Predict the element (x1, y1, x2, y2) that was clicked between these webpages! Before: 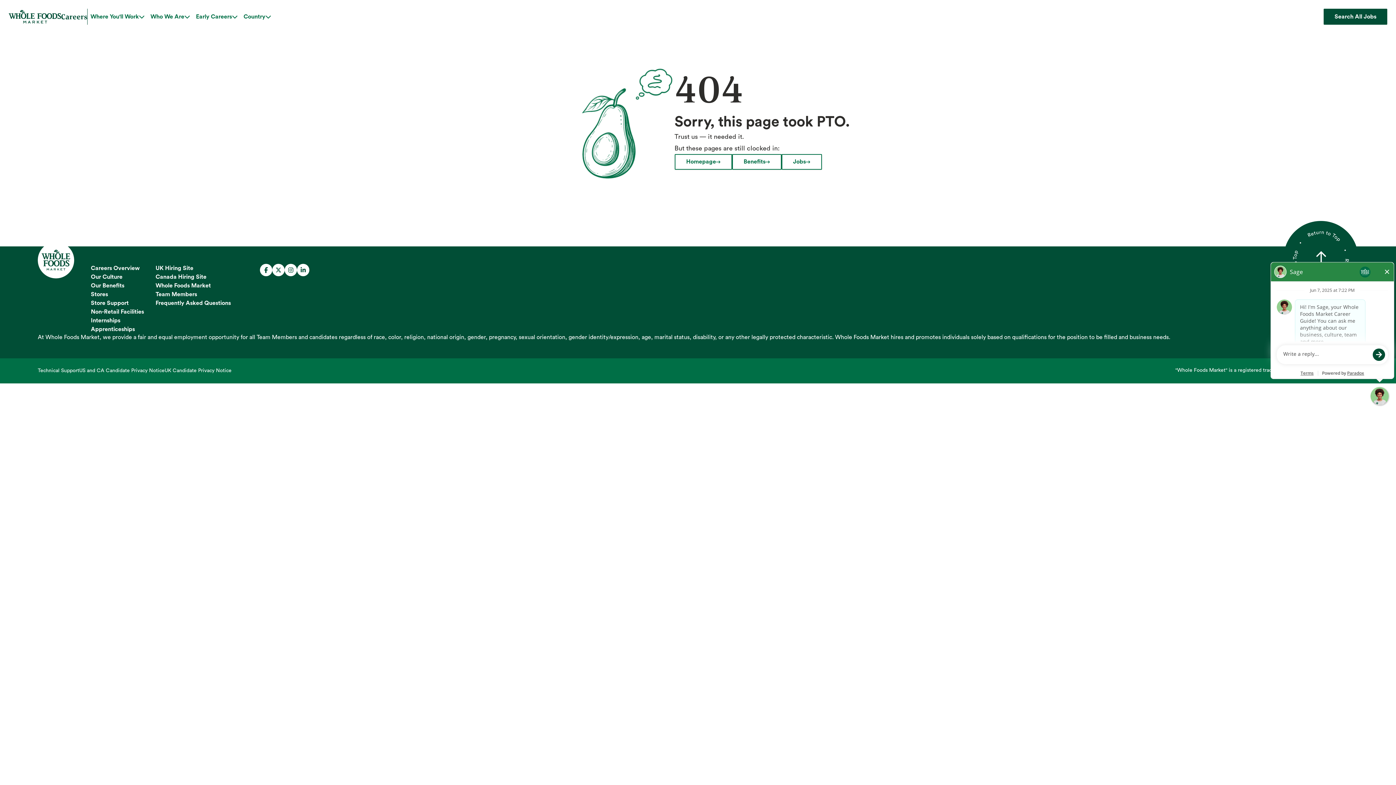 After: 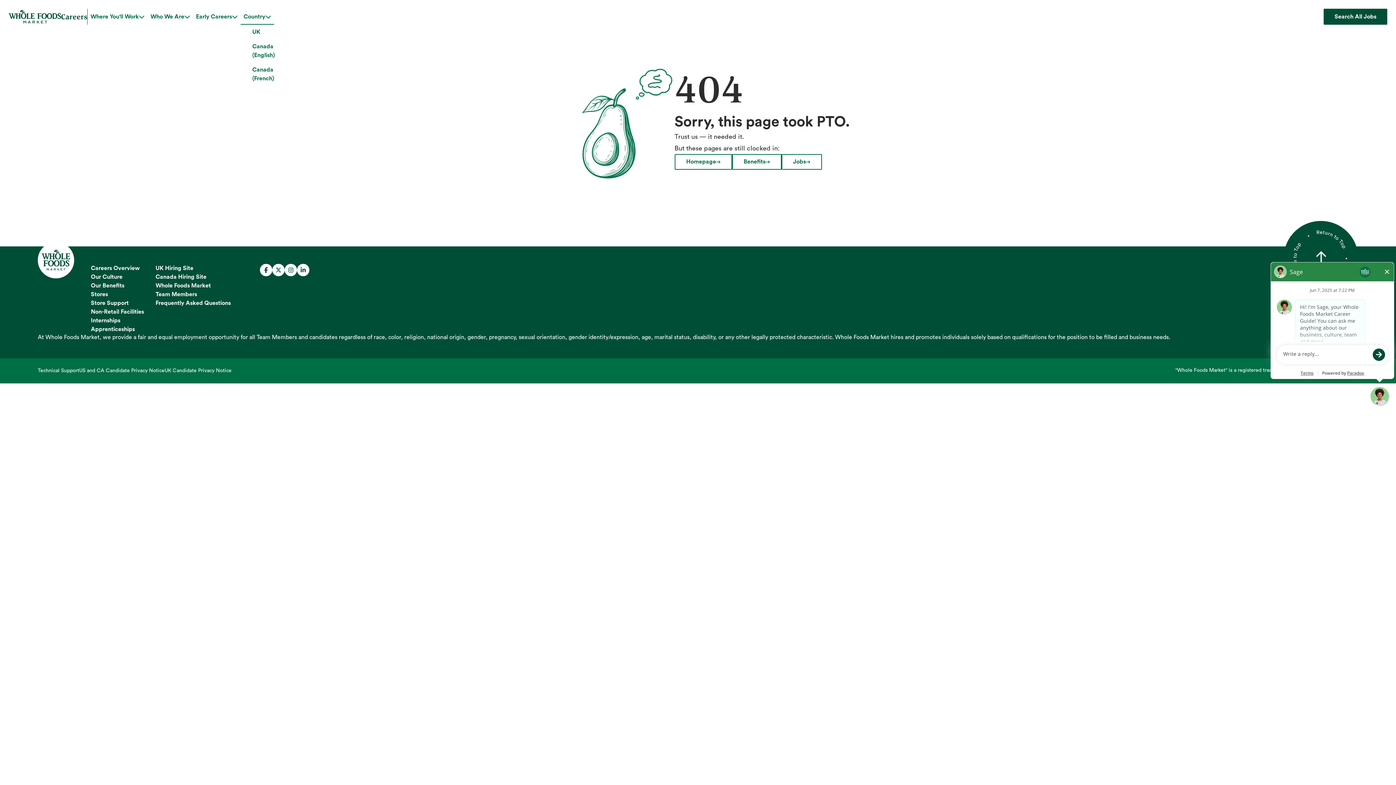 Action: label: Country bbox: (240, 8, 274, 24)